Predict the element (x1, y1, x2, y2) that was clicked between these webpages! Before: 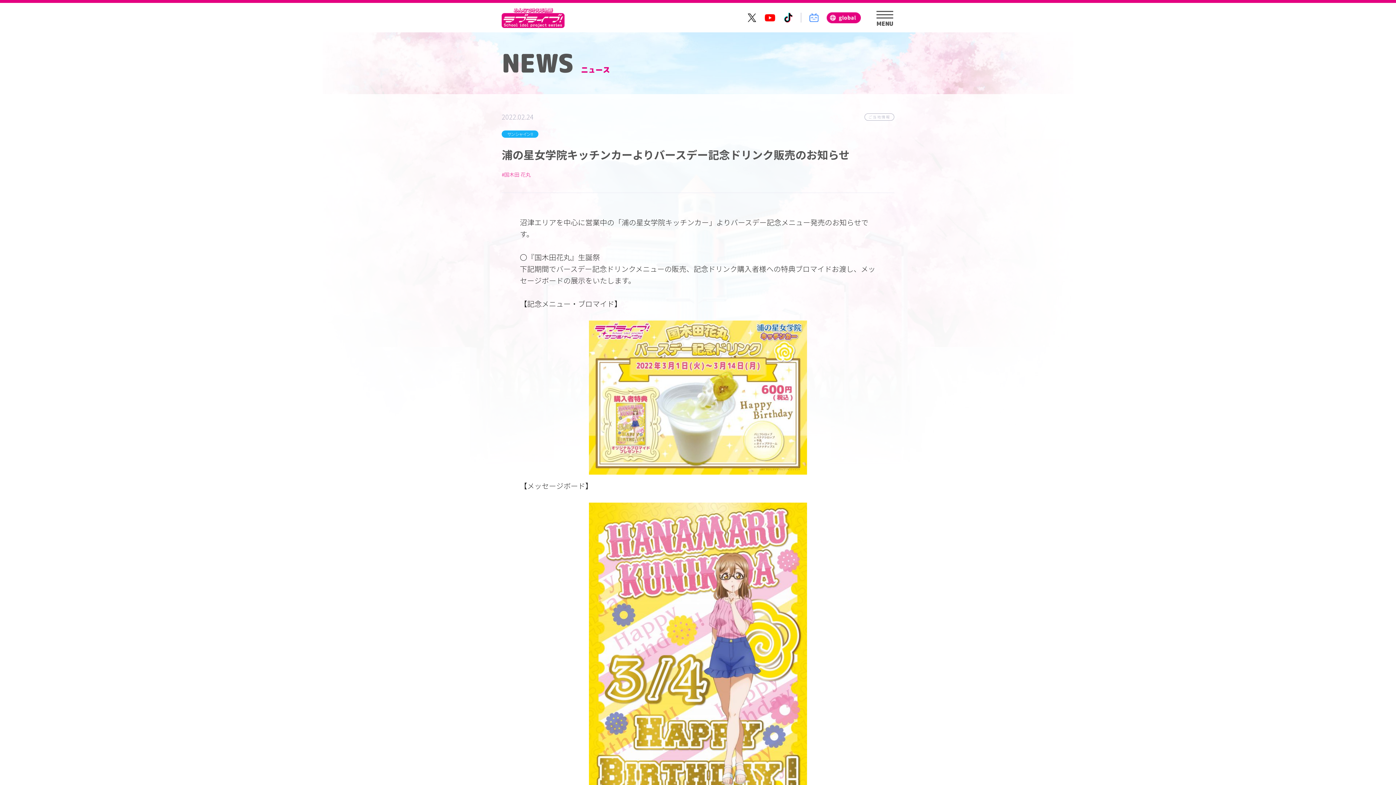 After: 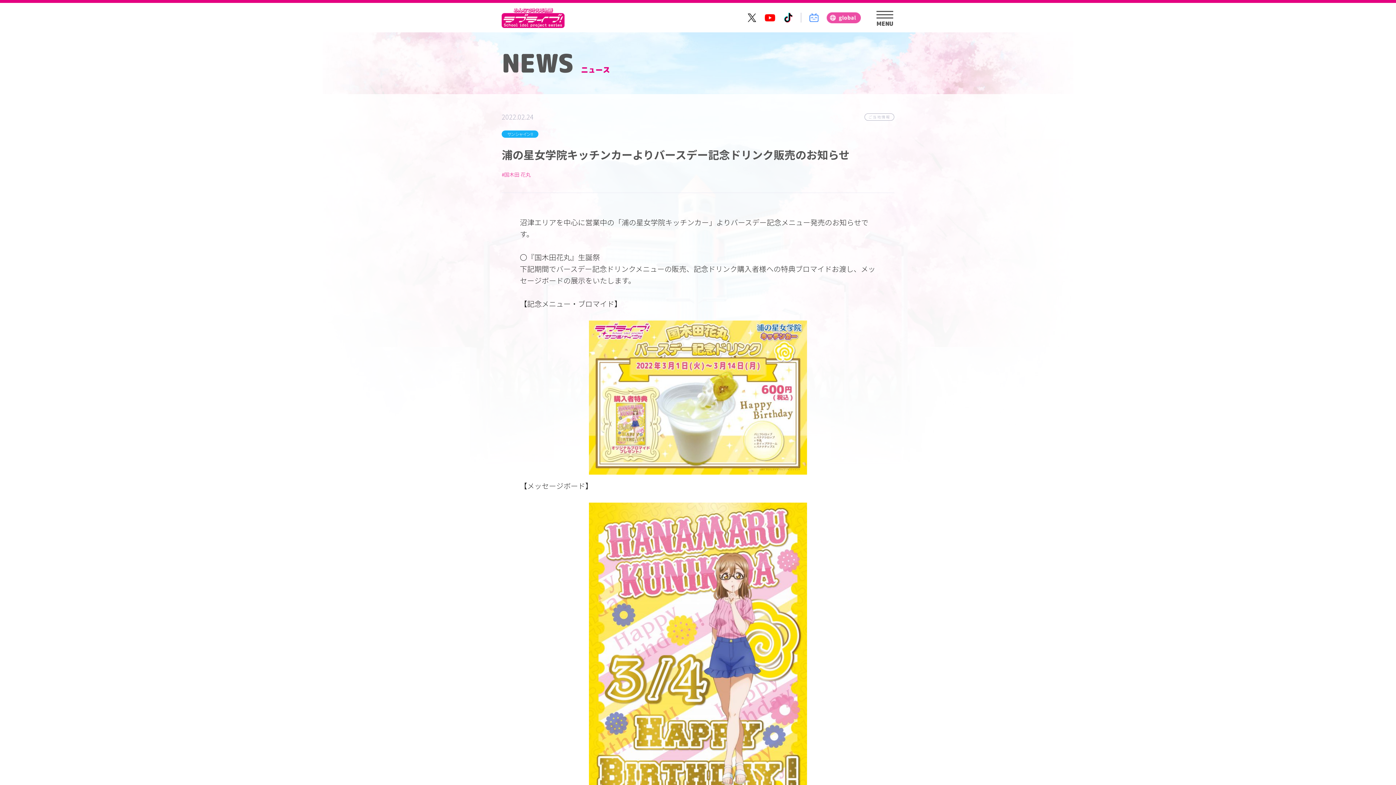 Action: bbox: (826, 12, 861, 23)